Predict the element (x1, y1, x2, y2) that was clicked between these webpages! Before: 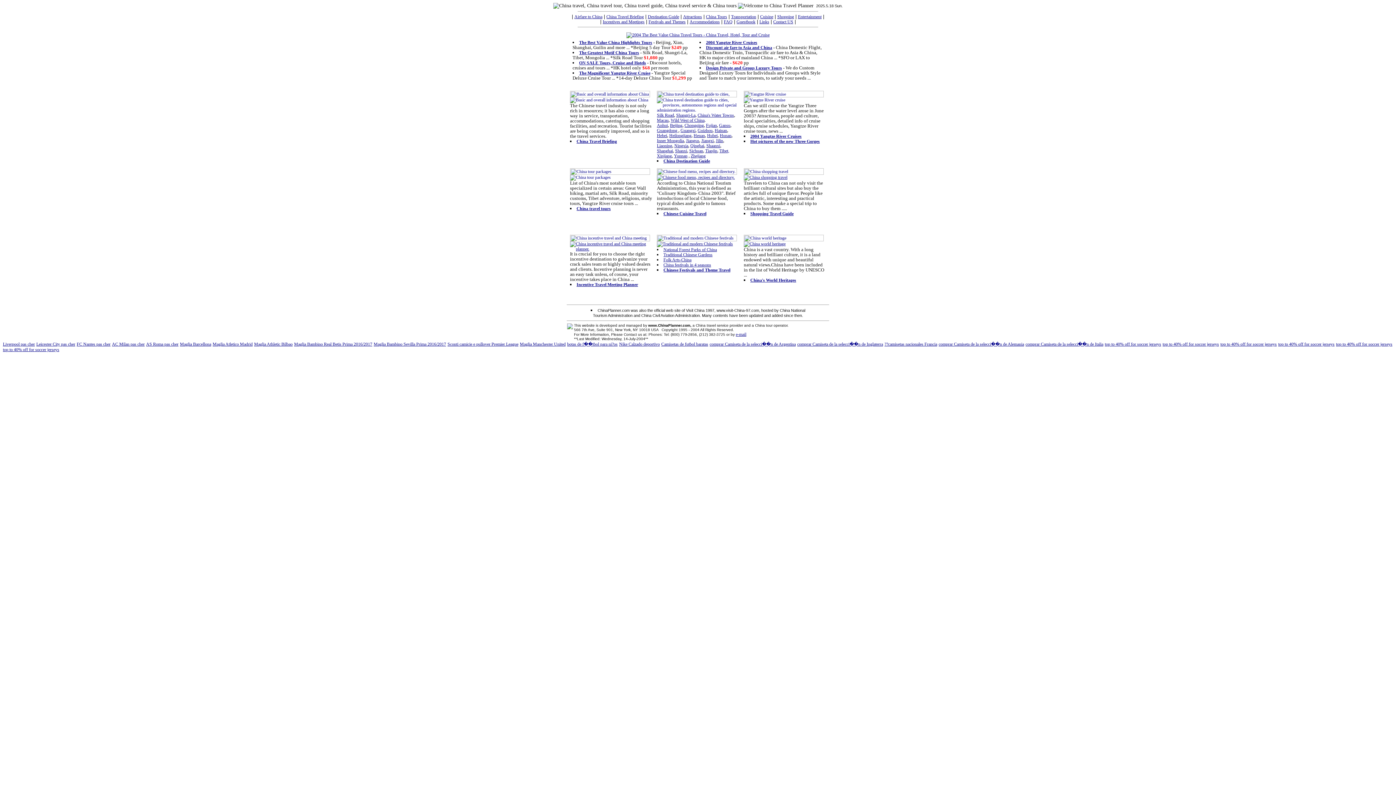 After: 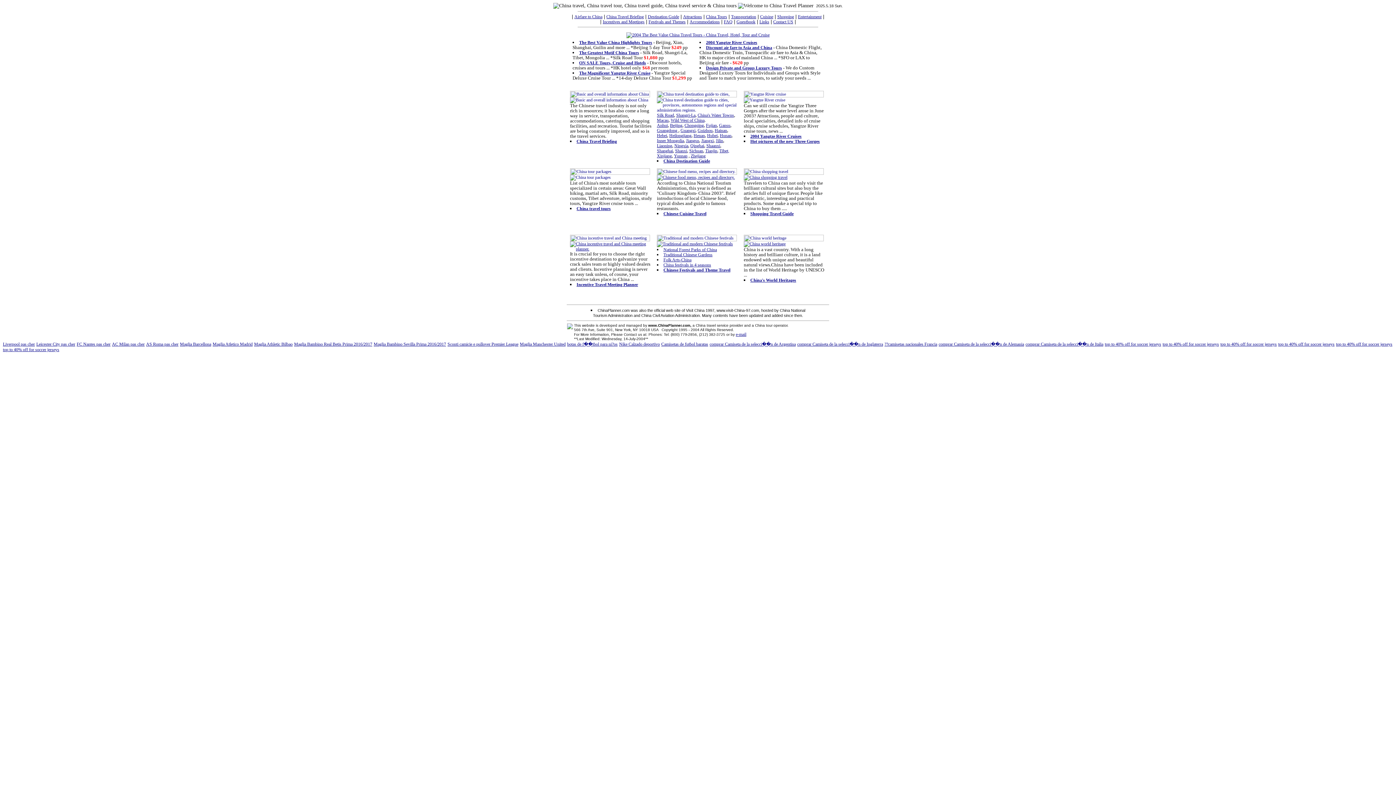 Action: label: Chongqing bbox: (684, 122, 704, 128)